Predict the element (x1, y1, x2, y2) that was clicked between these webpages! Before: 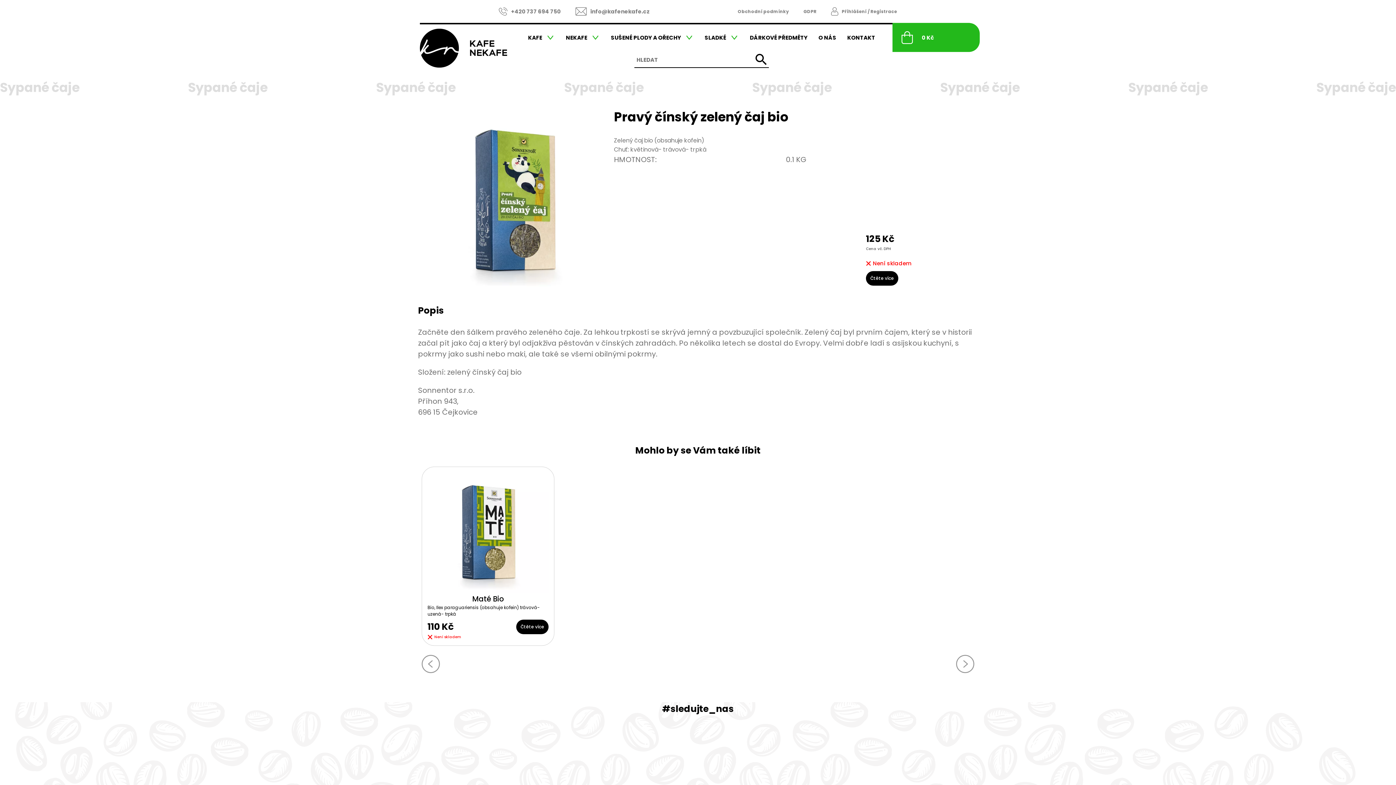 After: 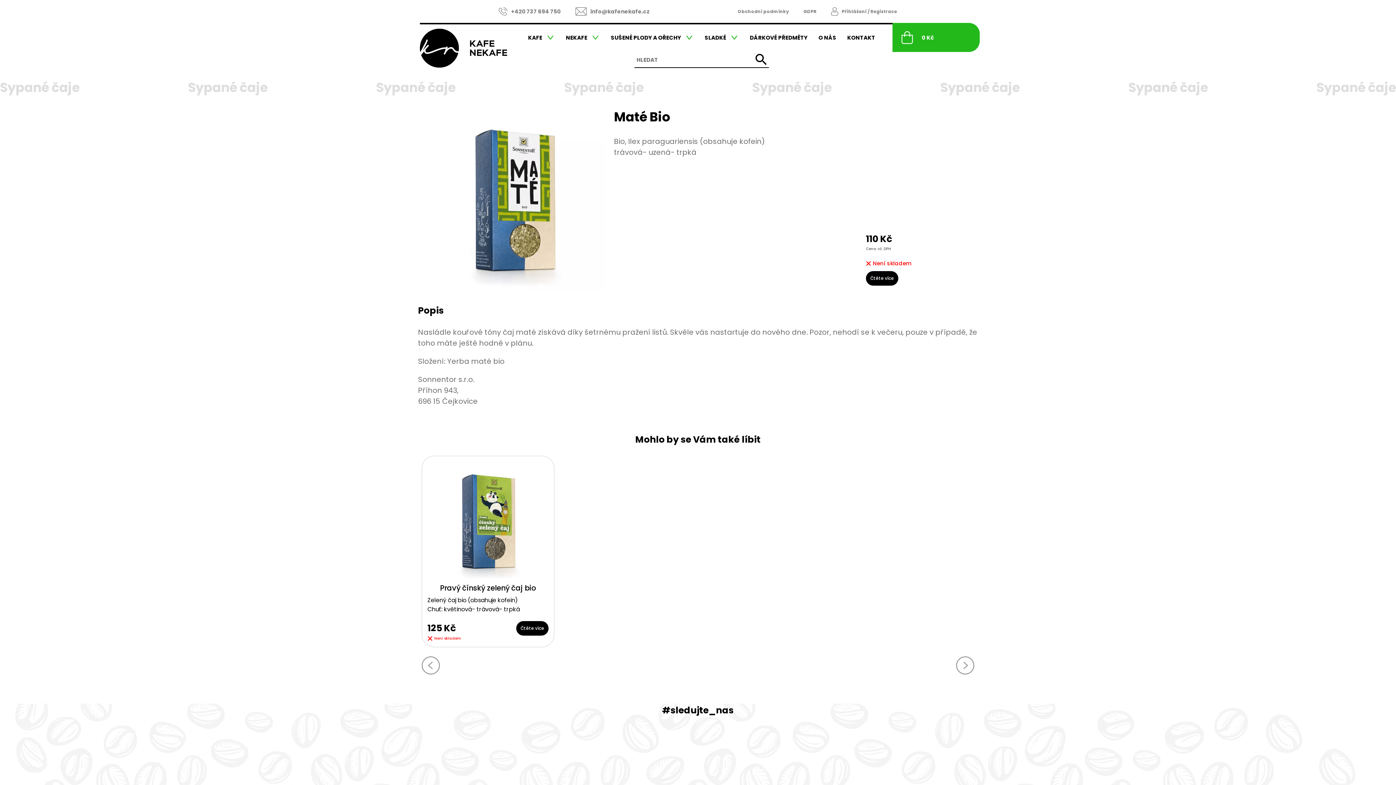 Action: bbox: (427, 593, 548, 604) label: Maté Bio